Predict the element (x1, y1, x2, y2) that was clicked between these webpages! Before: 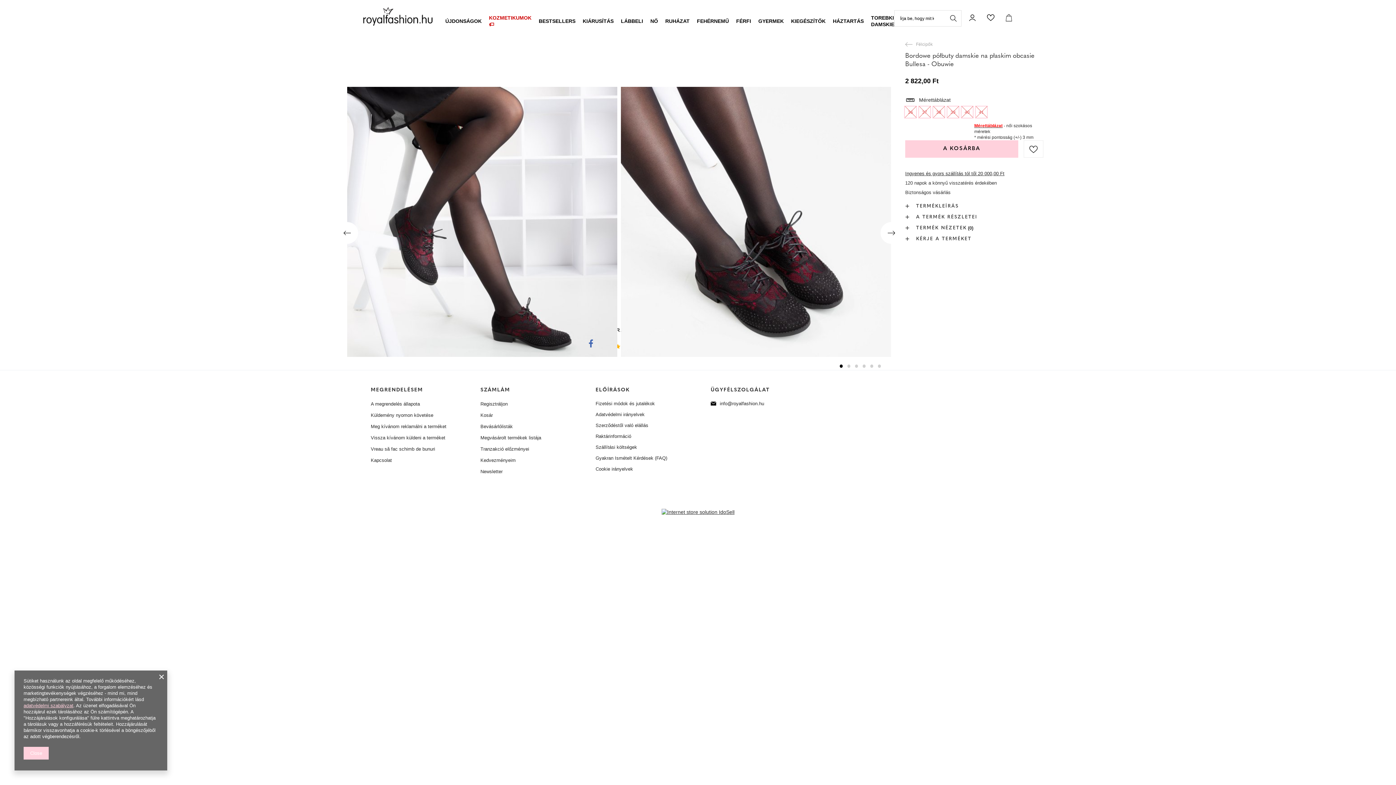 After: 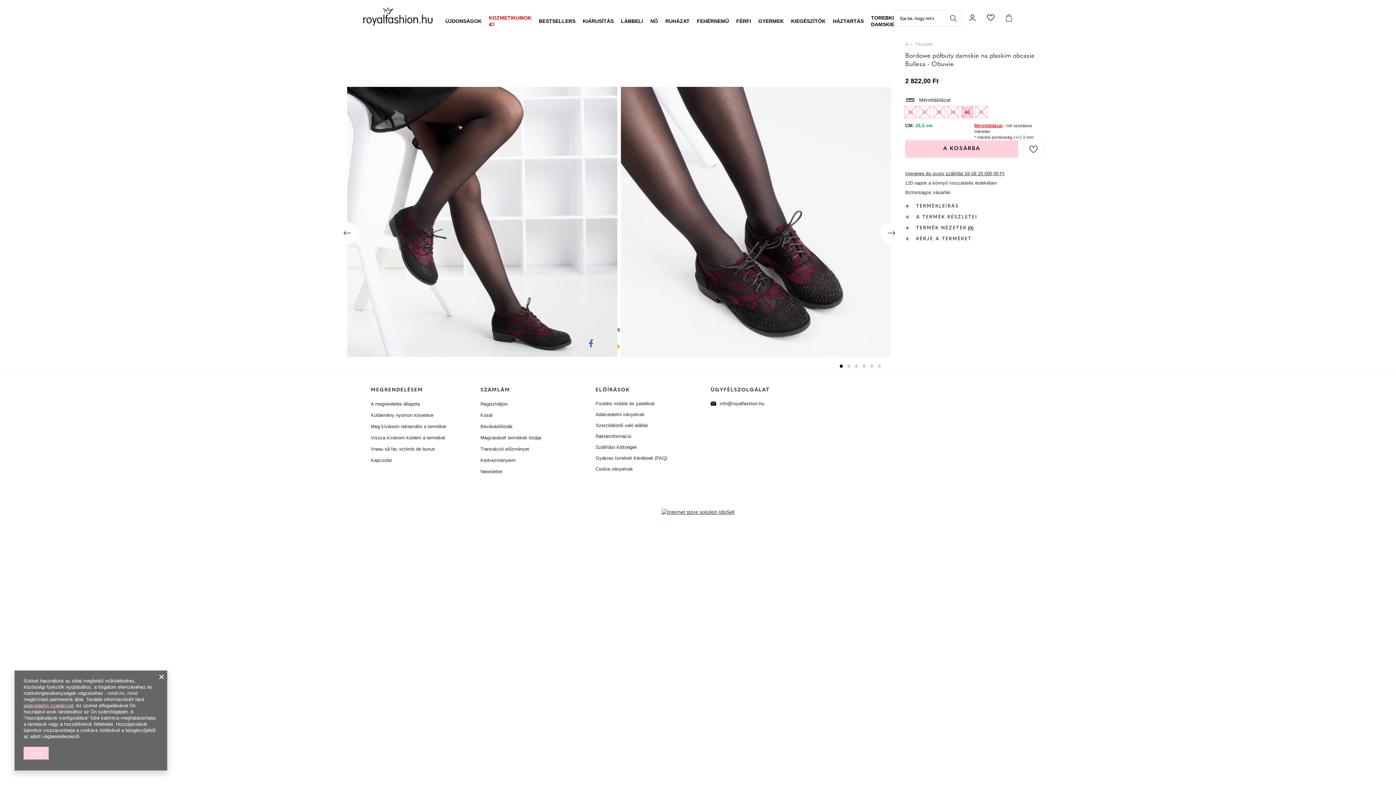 Action: bbox: (961, 105, 973, 118) label: 40